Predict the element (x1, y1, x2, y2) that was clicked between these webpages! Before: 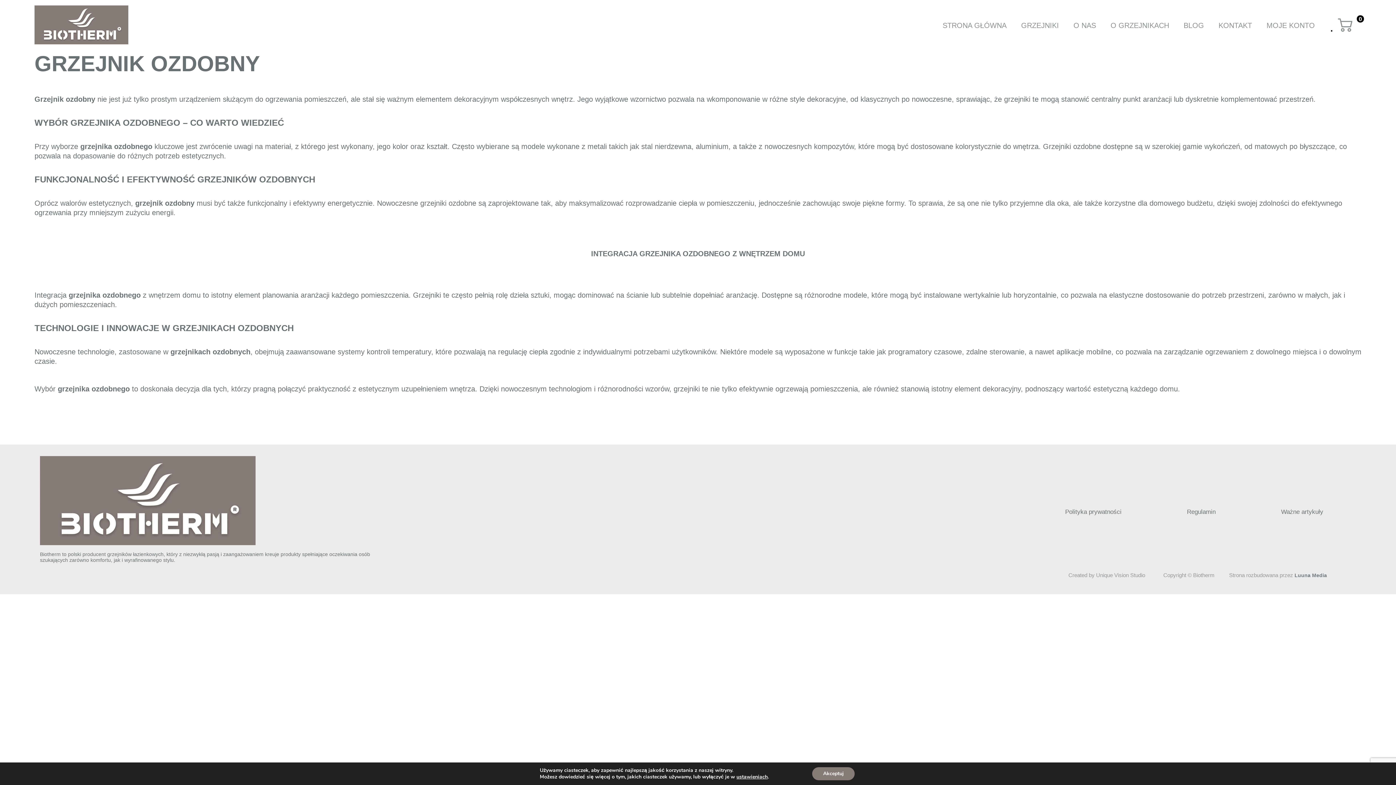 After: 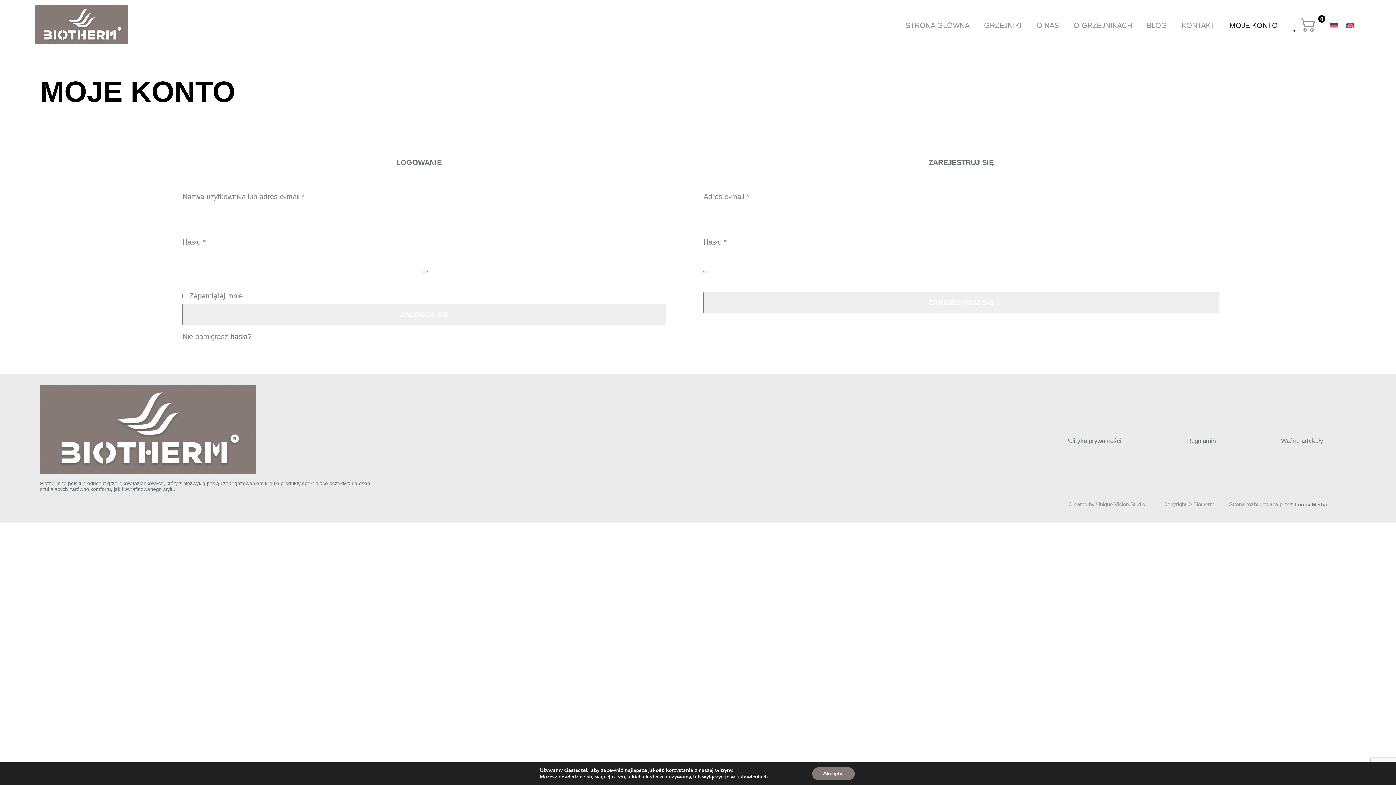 Action: bbox: (1266, 21, 1315, 29) label: MOJE KONTO